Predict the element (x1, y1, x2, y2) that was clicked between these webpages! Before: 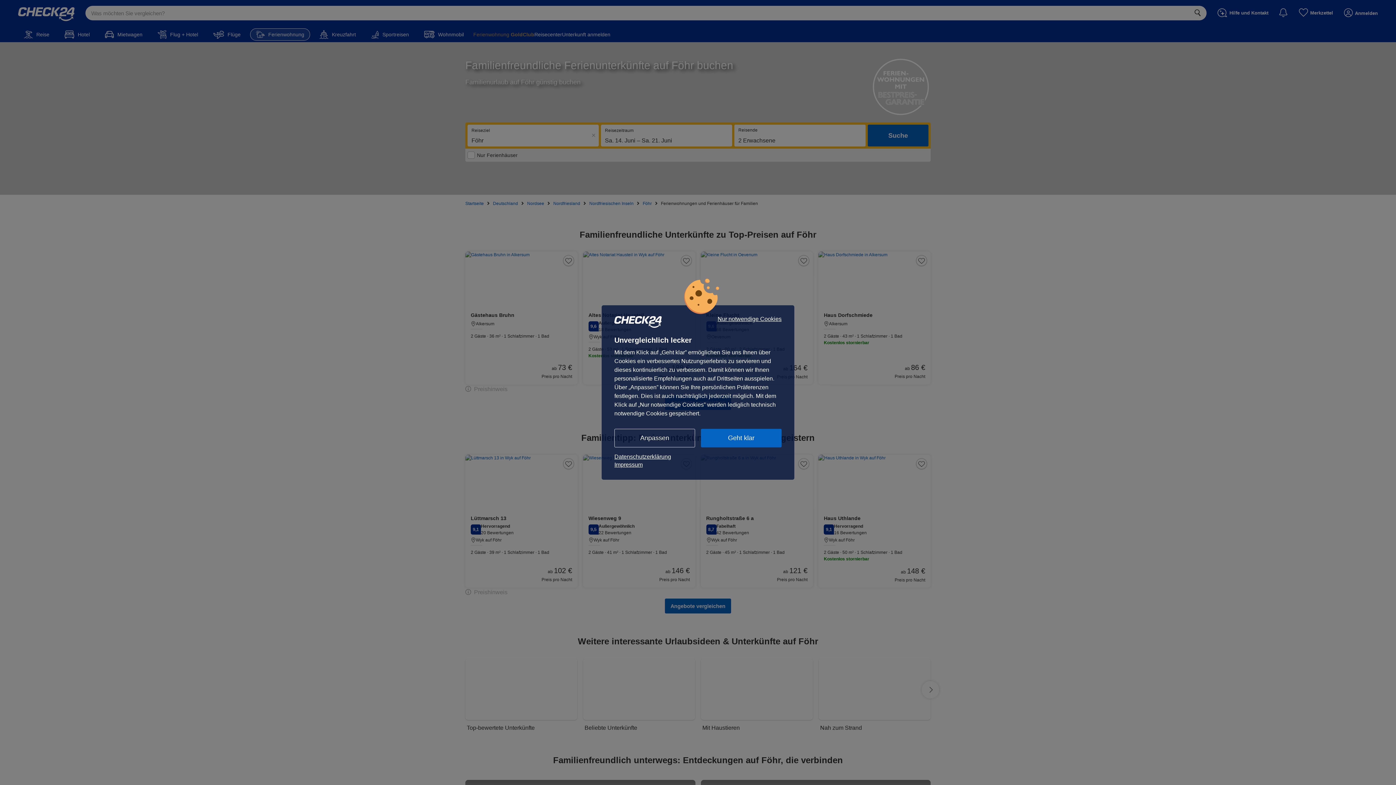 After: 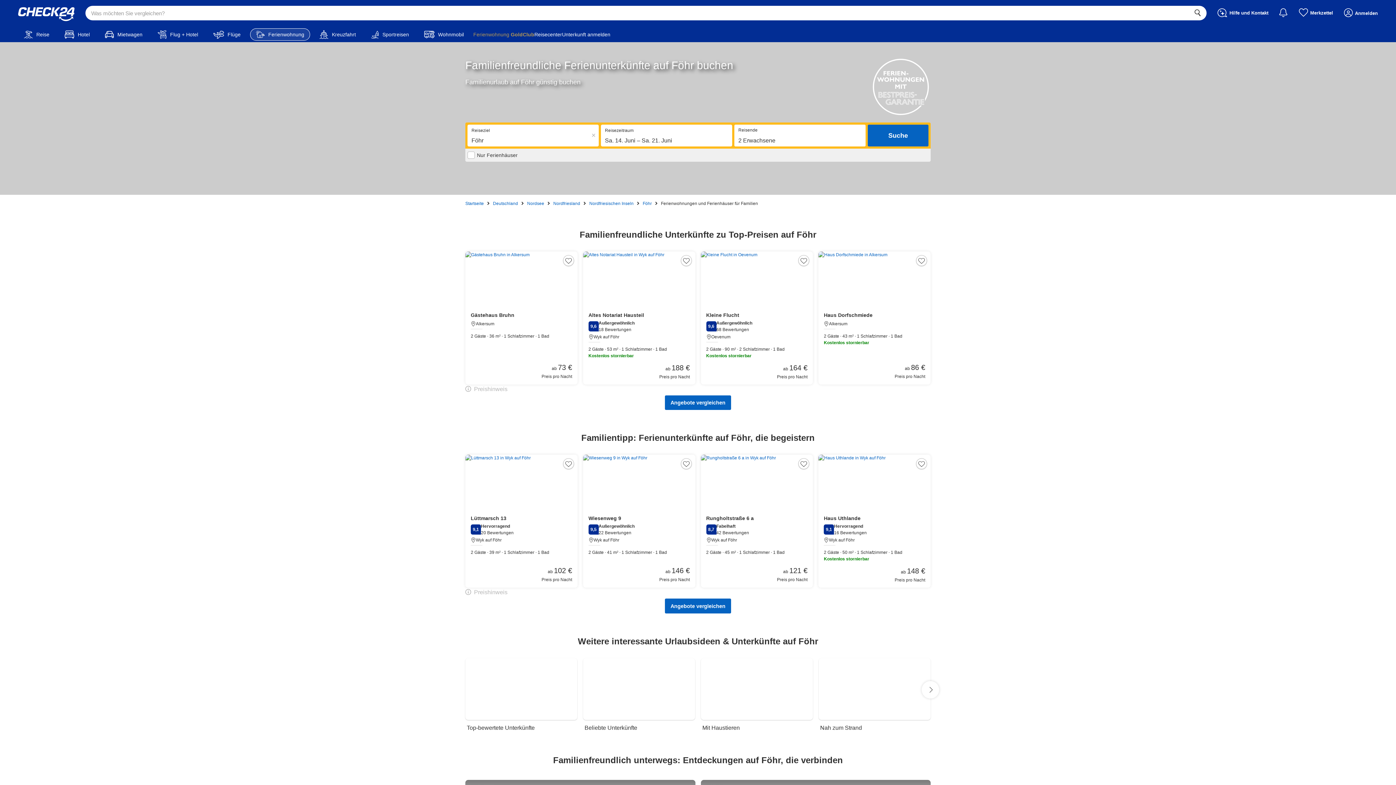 Action: bbox: (701, 429, 781, 447) label: Geht klar